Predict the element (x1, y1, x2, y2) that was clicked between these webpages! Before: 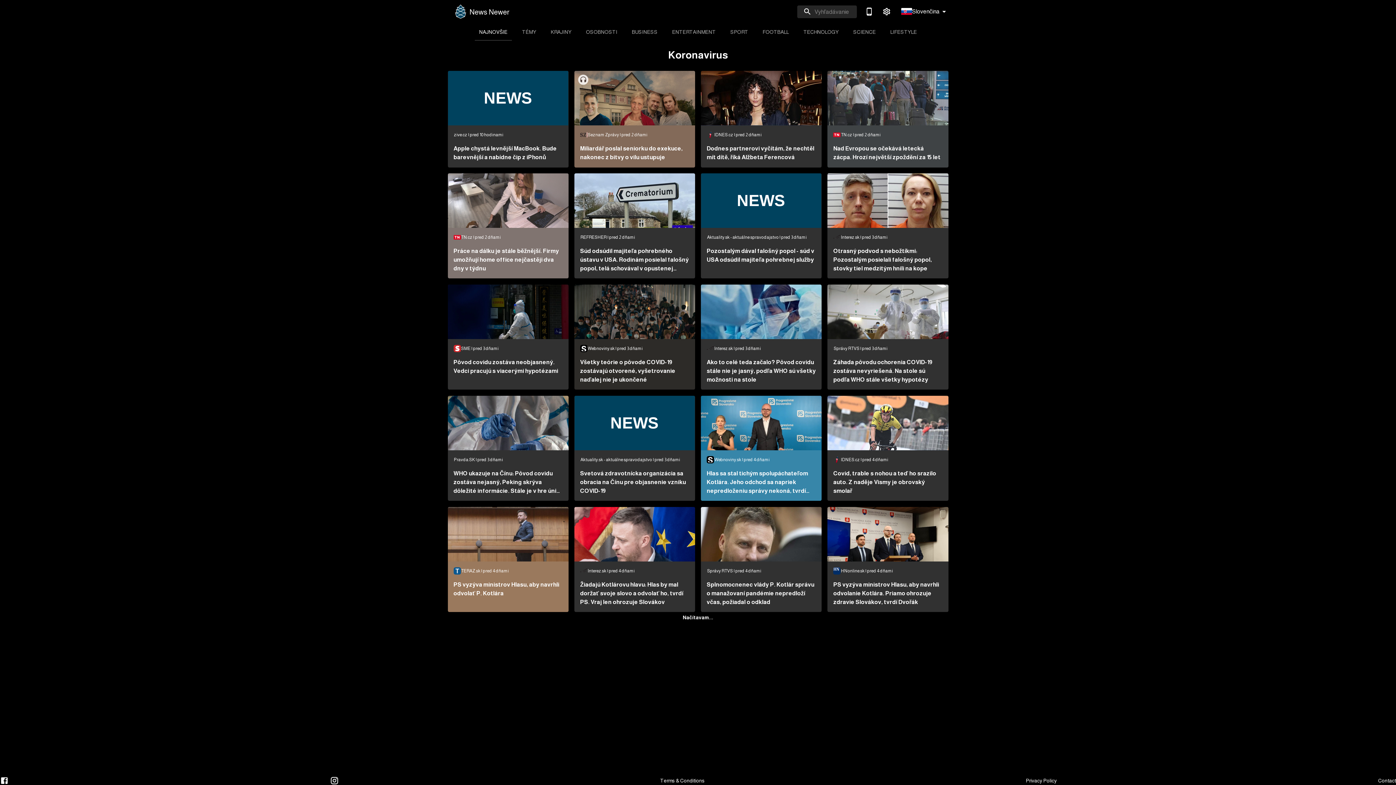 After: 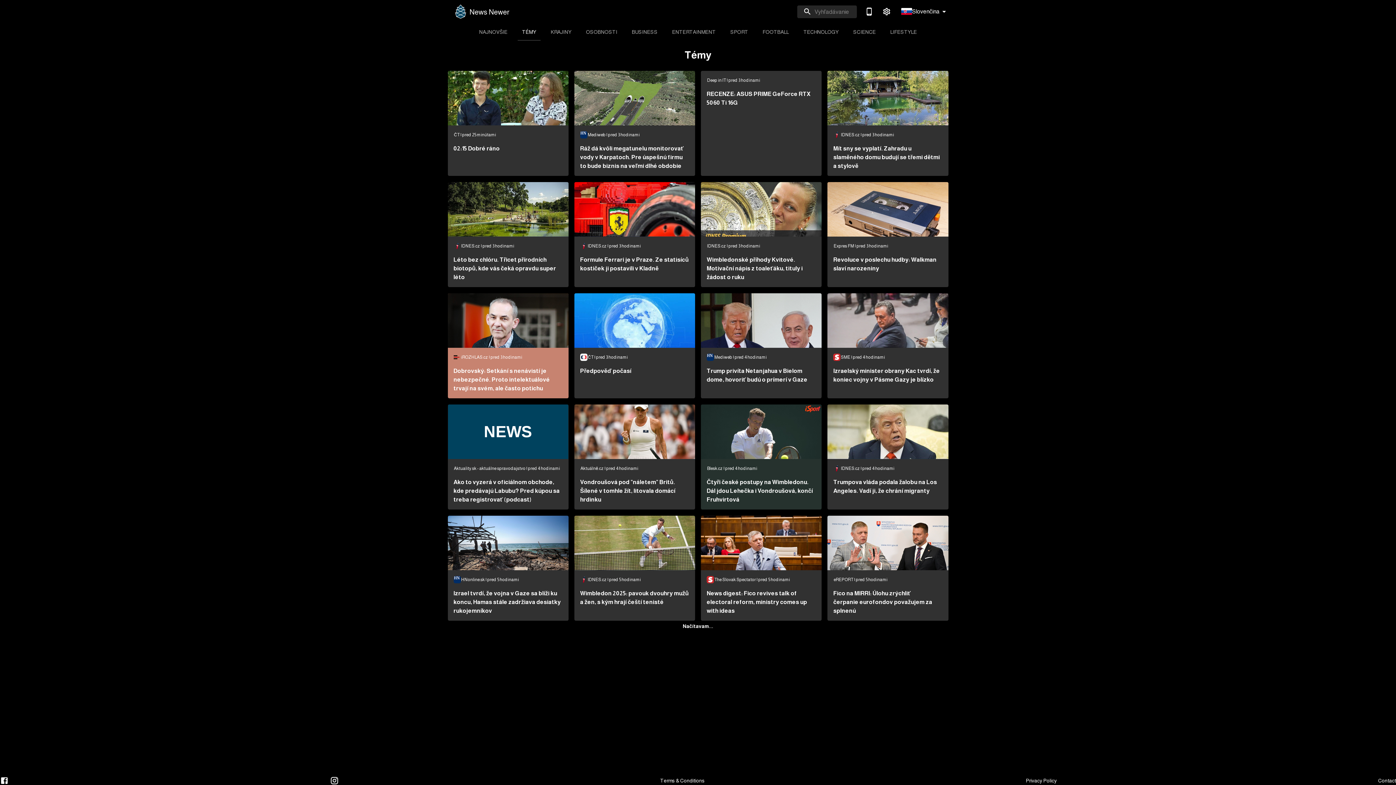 Action: label: TÉMY bbox: (517, 23, 540, 40)